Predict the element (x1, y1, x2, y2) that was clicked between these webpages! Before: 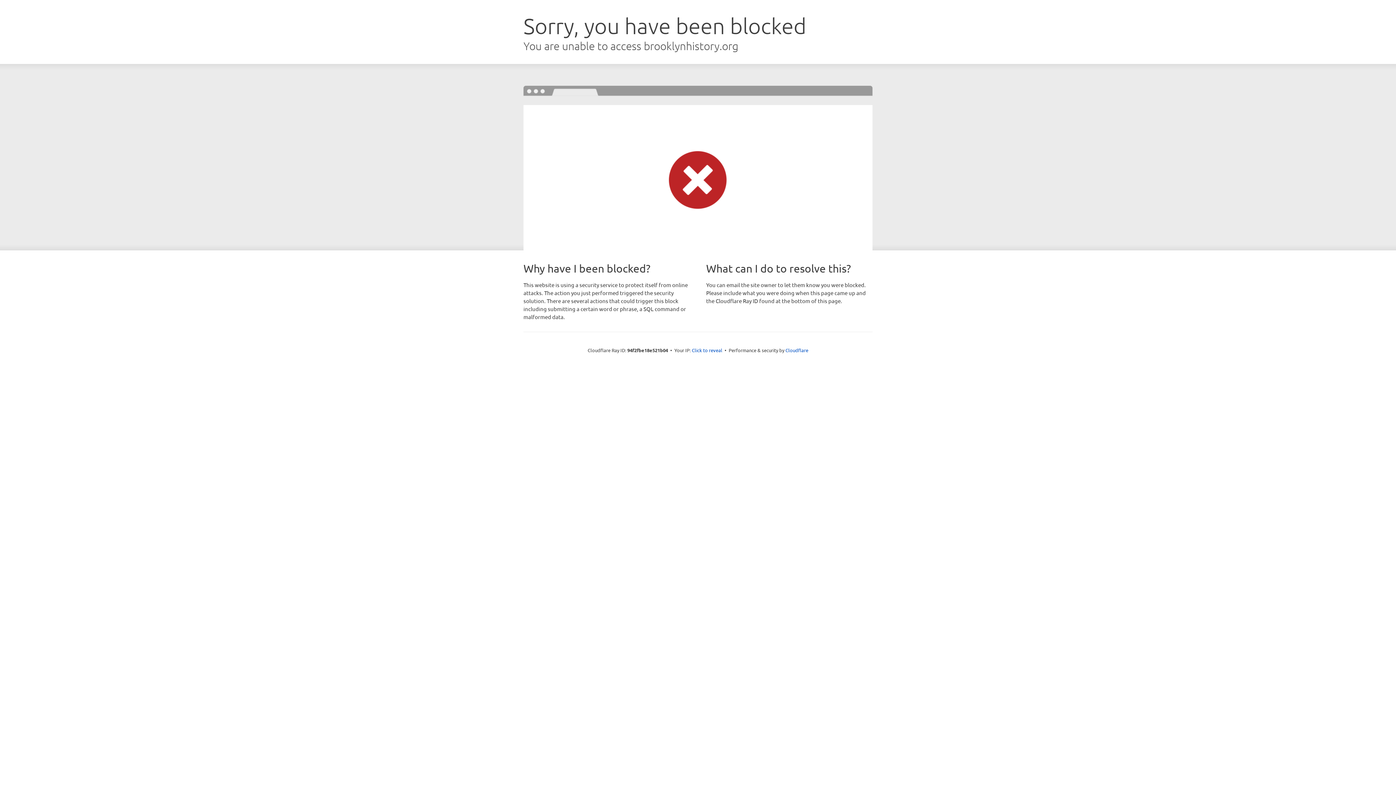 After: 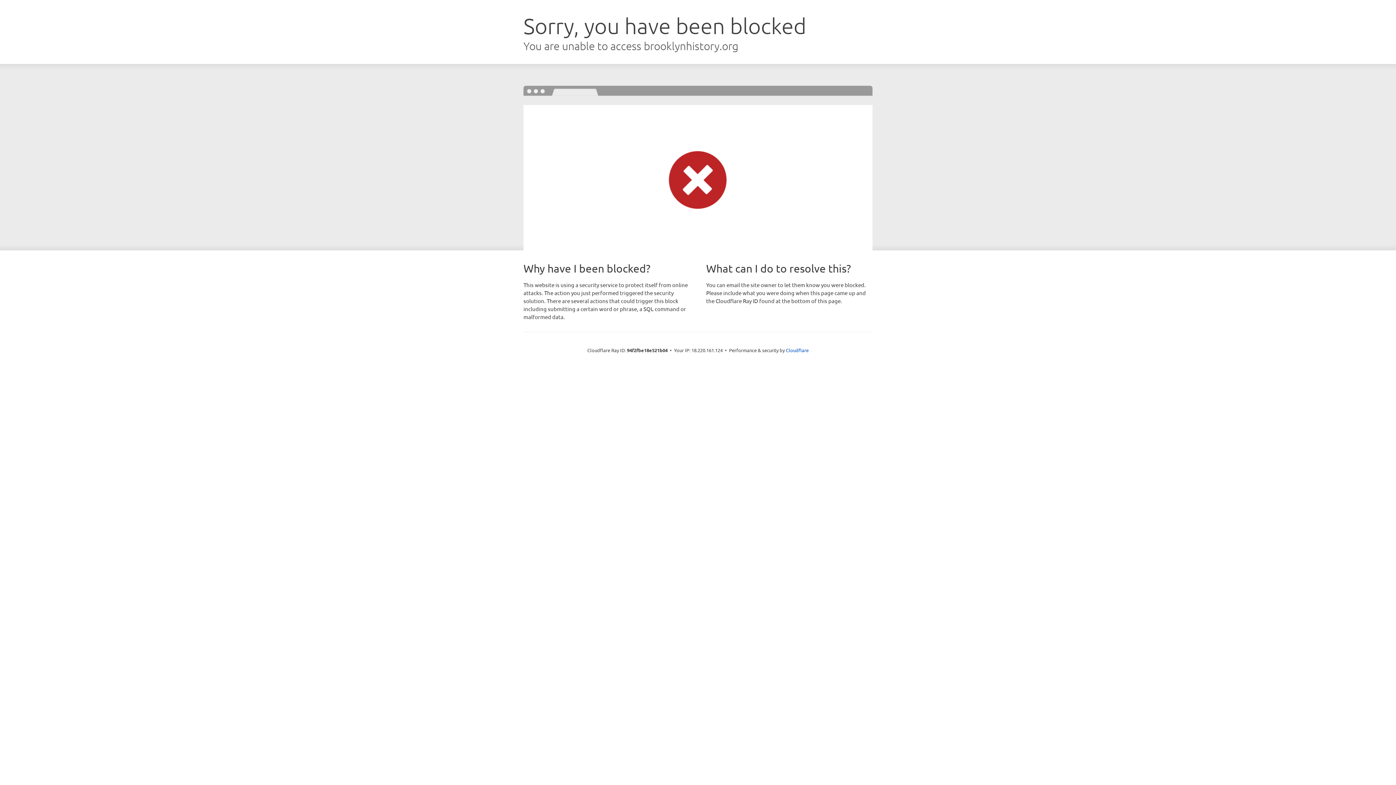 Action: bbox: (692, 346, 722, 353) label: Click to reveal